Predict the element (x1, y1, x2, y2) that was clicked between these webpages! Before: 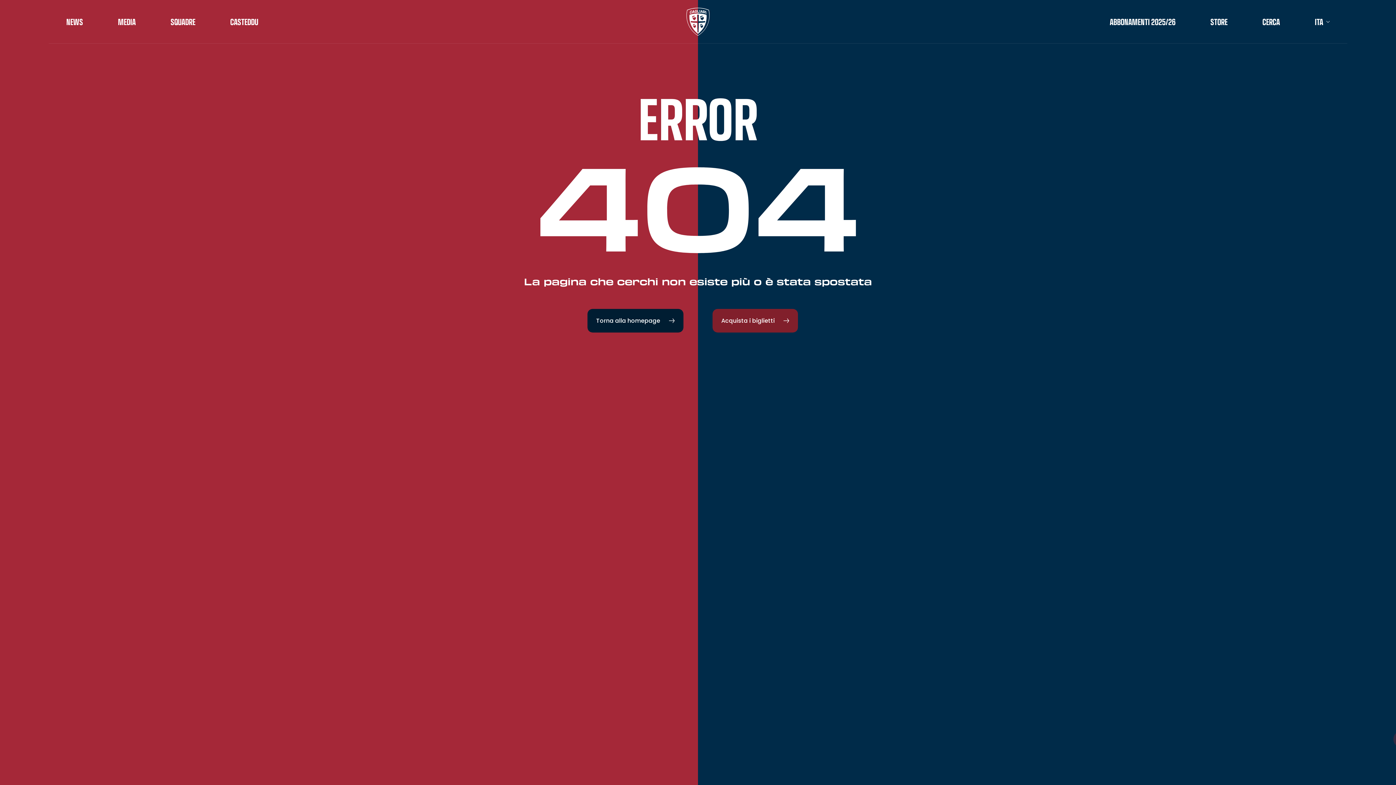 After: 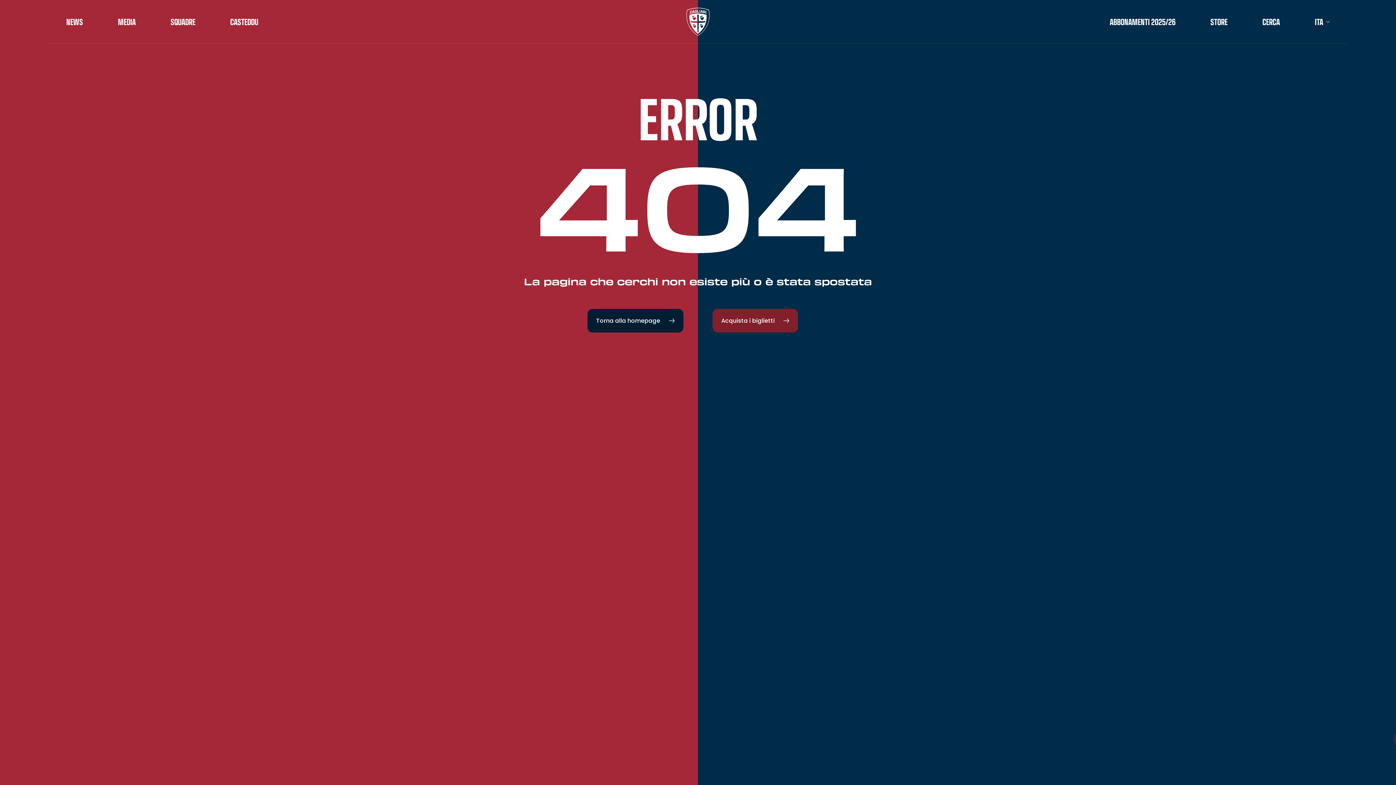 Action: label: SQUADRE bbox: (170, 17, 195, 26)